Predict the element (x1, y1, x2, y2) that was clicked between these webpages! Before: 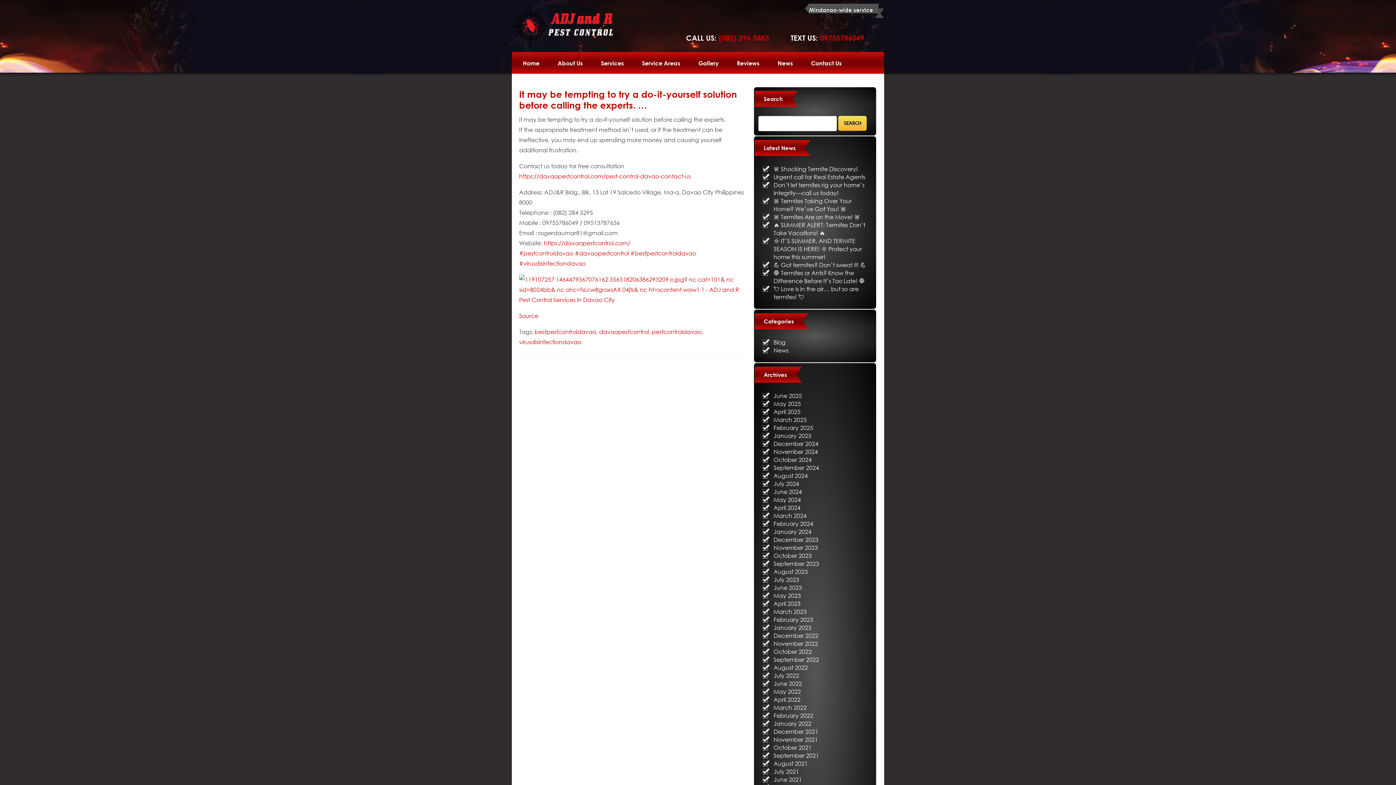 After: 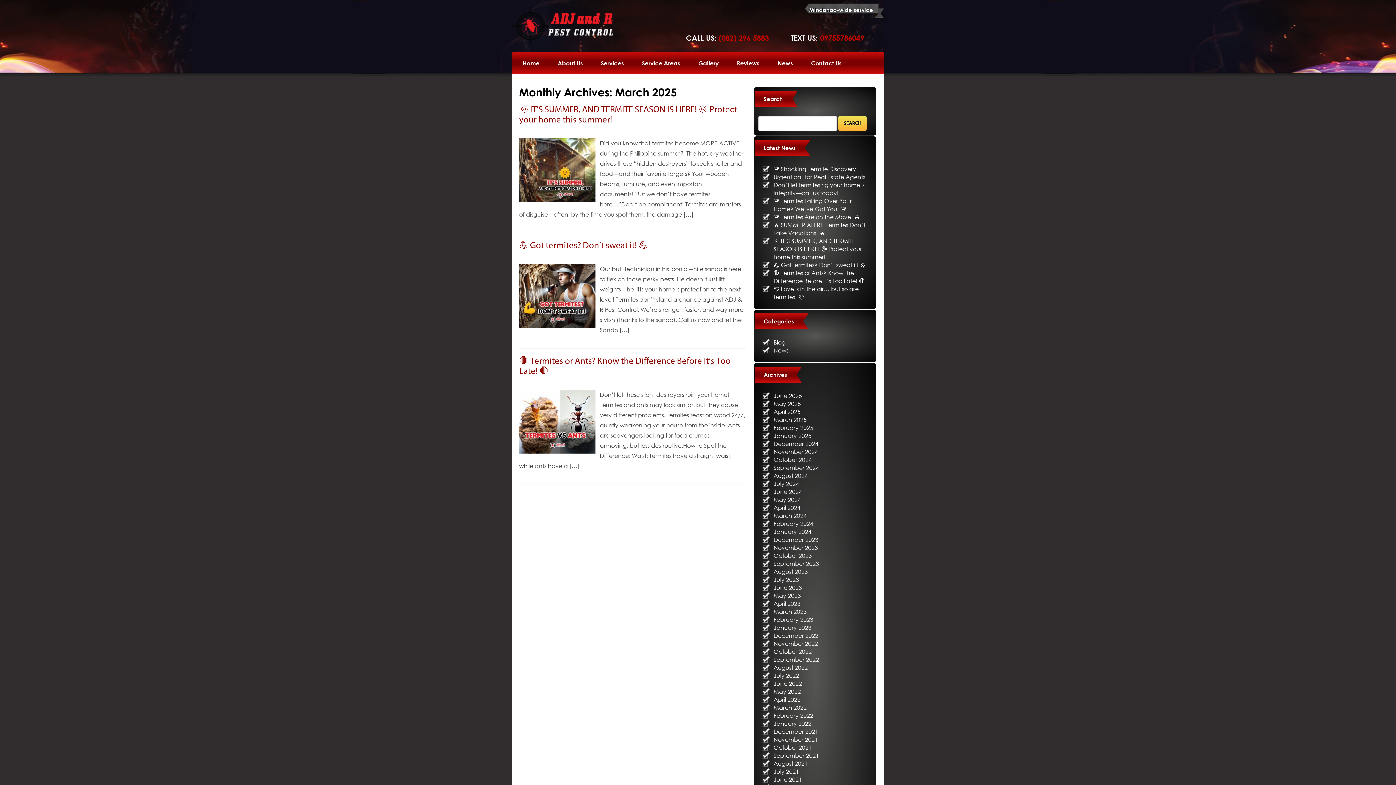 Action: bbox: (773, 416, 806, 423) label: March 2025